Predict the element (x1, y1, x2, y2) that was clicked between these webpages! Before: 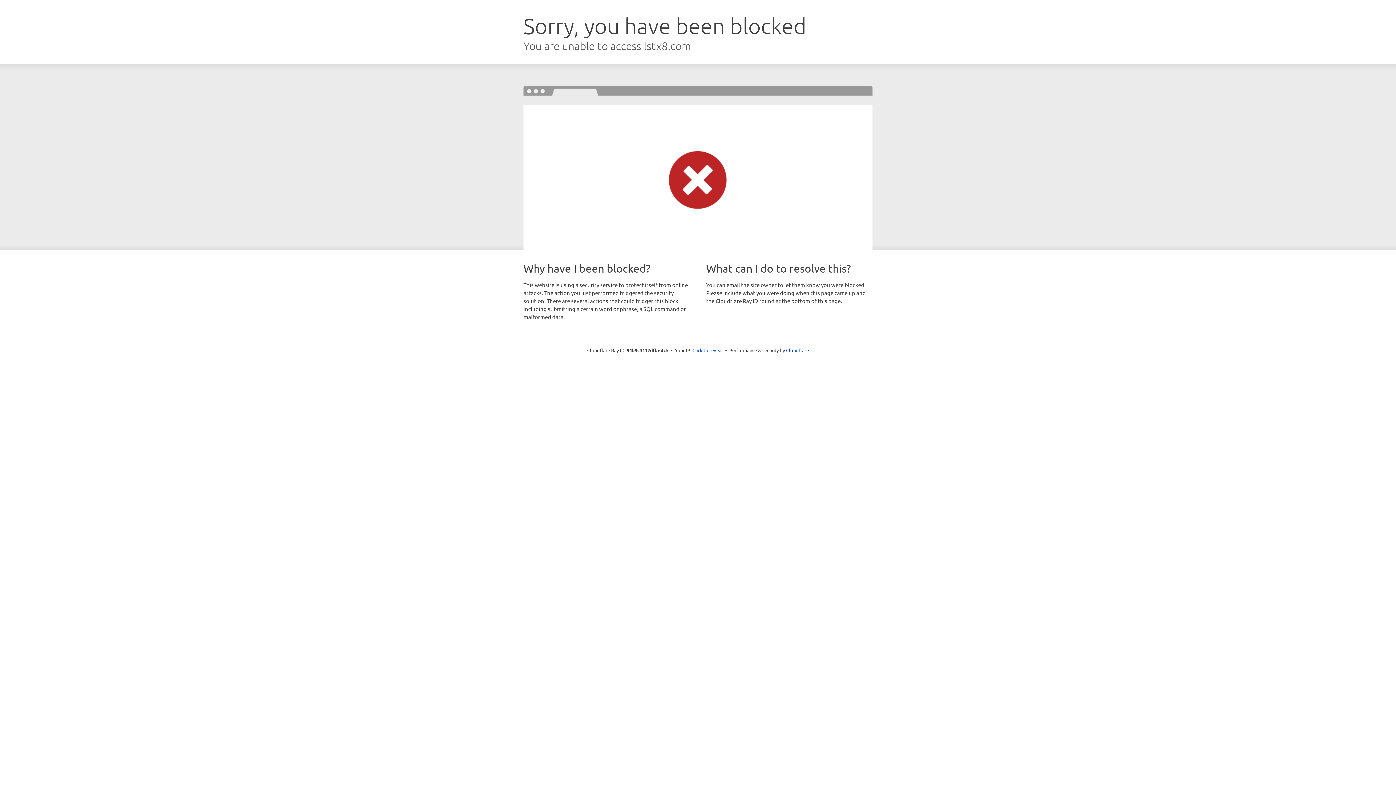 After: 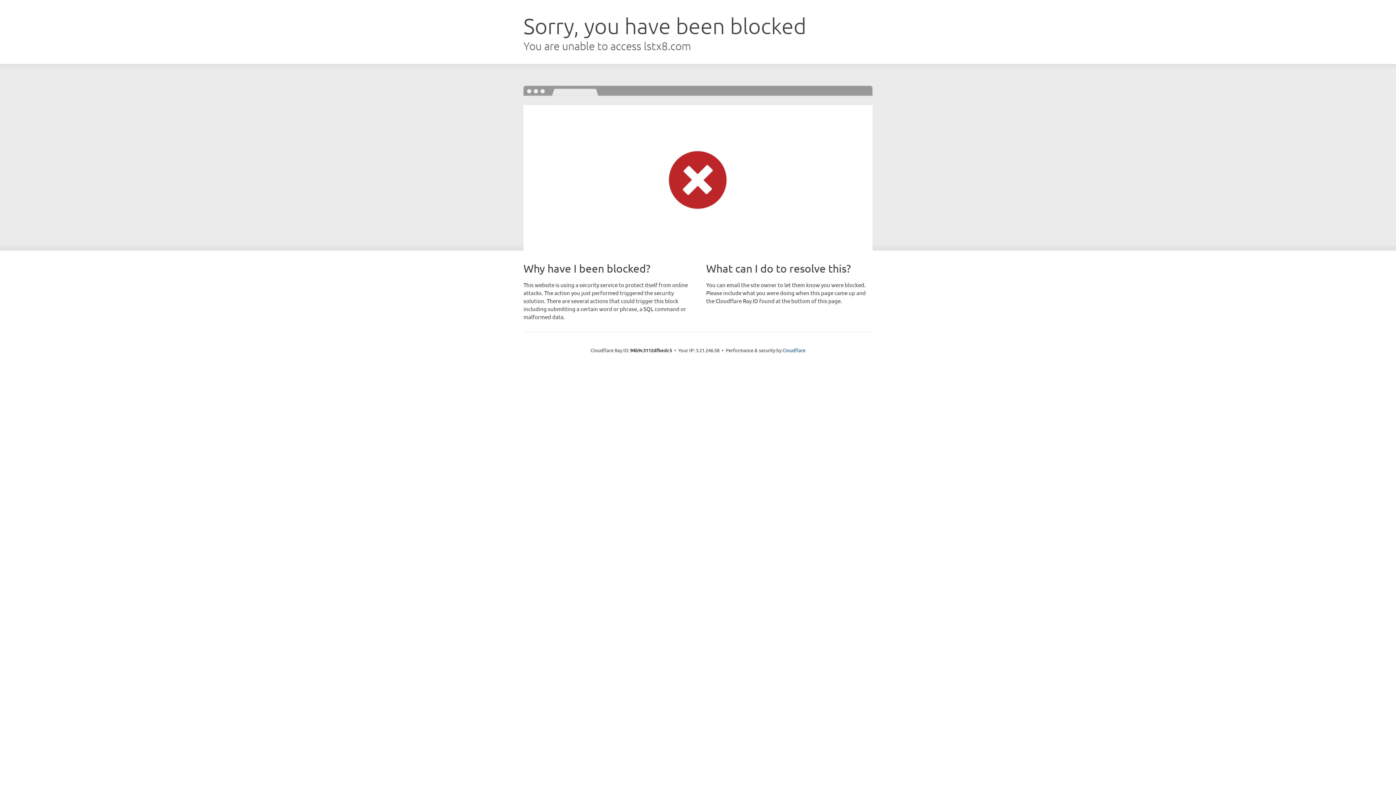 Action: label: Click to reveal bbox: (692, 346, 723, 353)